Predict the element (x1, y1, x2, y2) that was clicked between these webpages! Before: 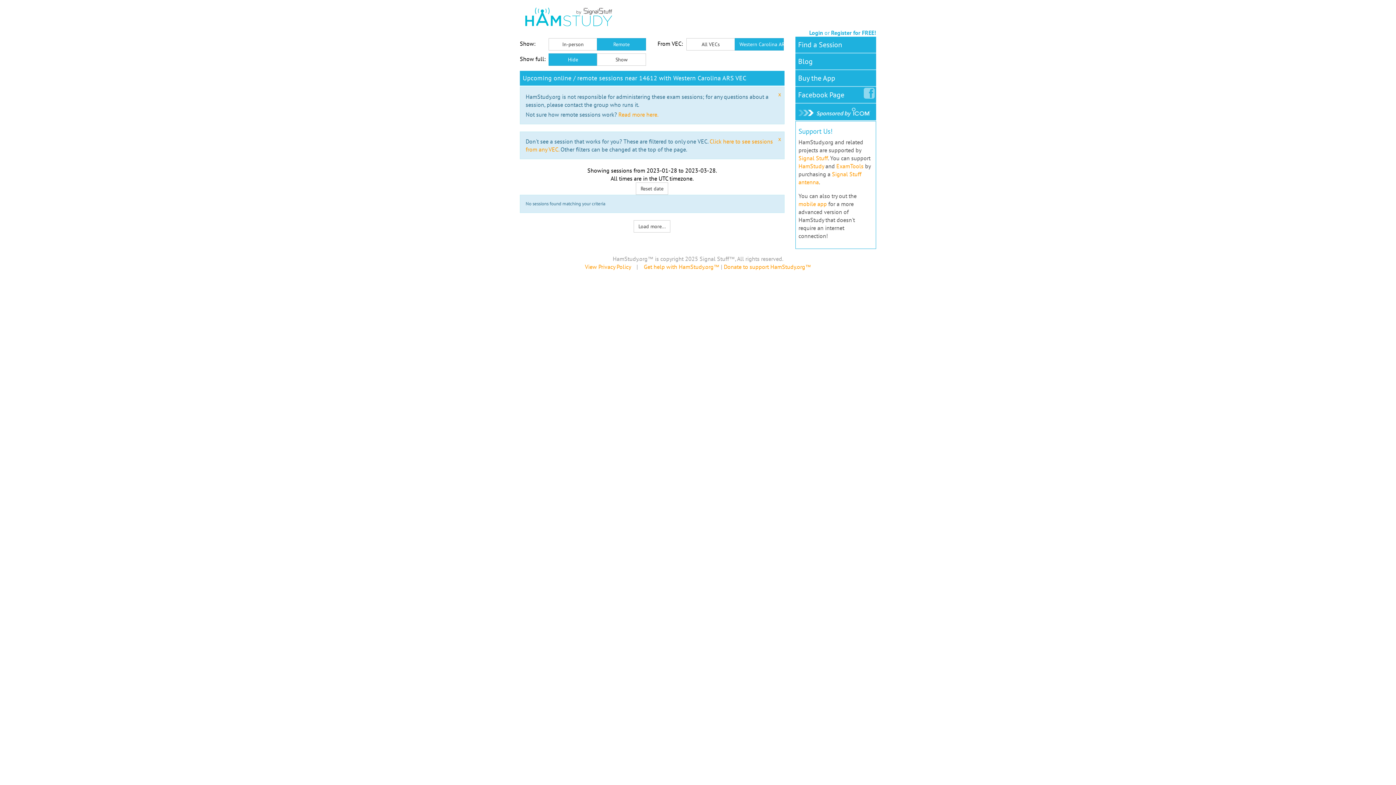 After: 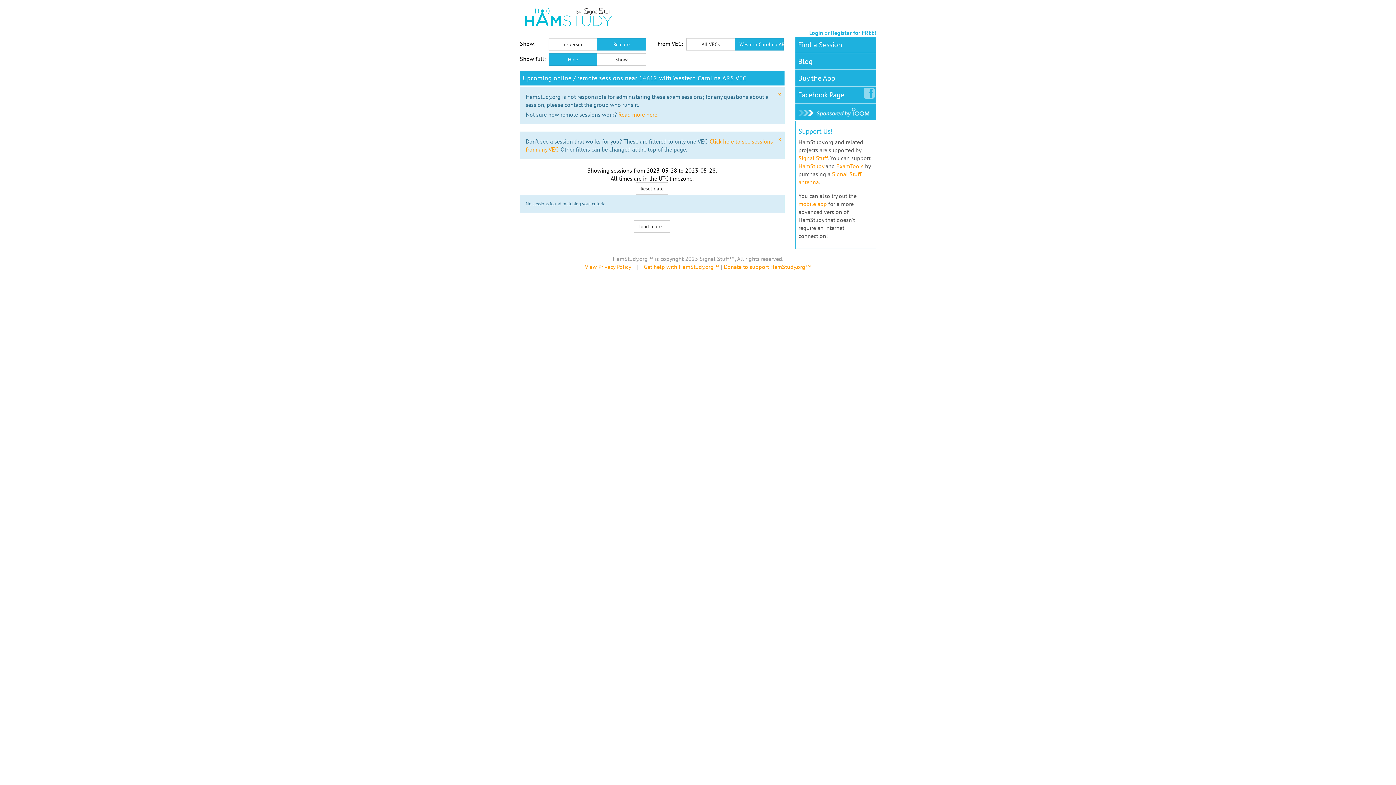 Action: bbox: (633, 220, 670, 232) label: Load more...